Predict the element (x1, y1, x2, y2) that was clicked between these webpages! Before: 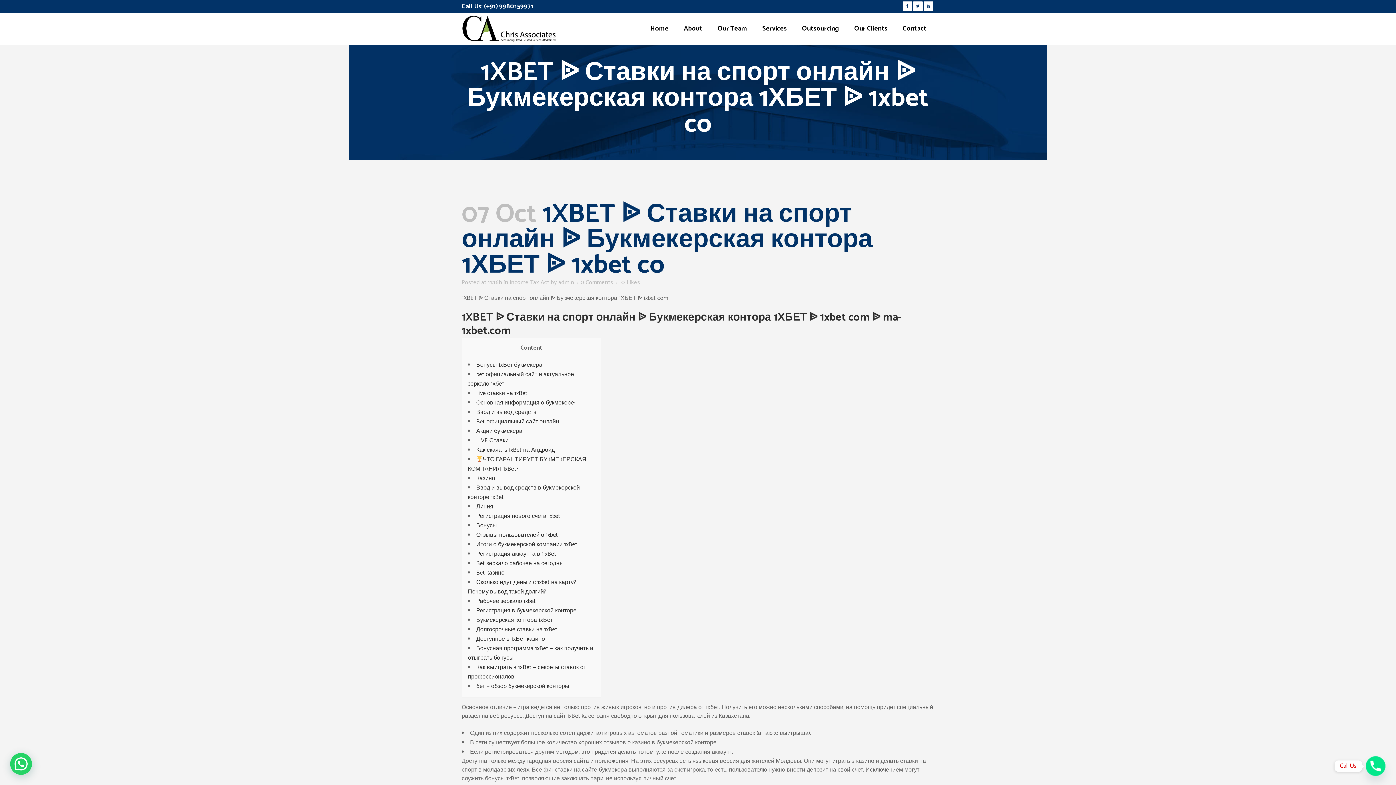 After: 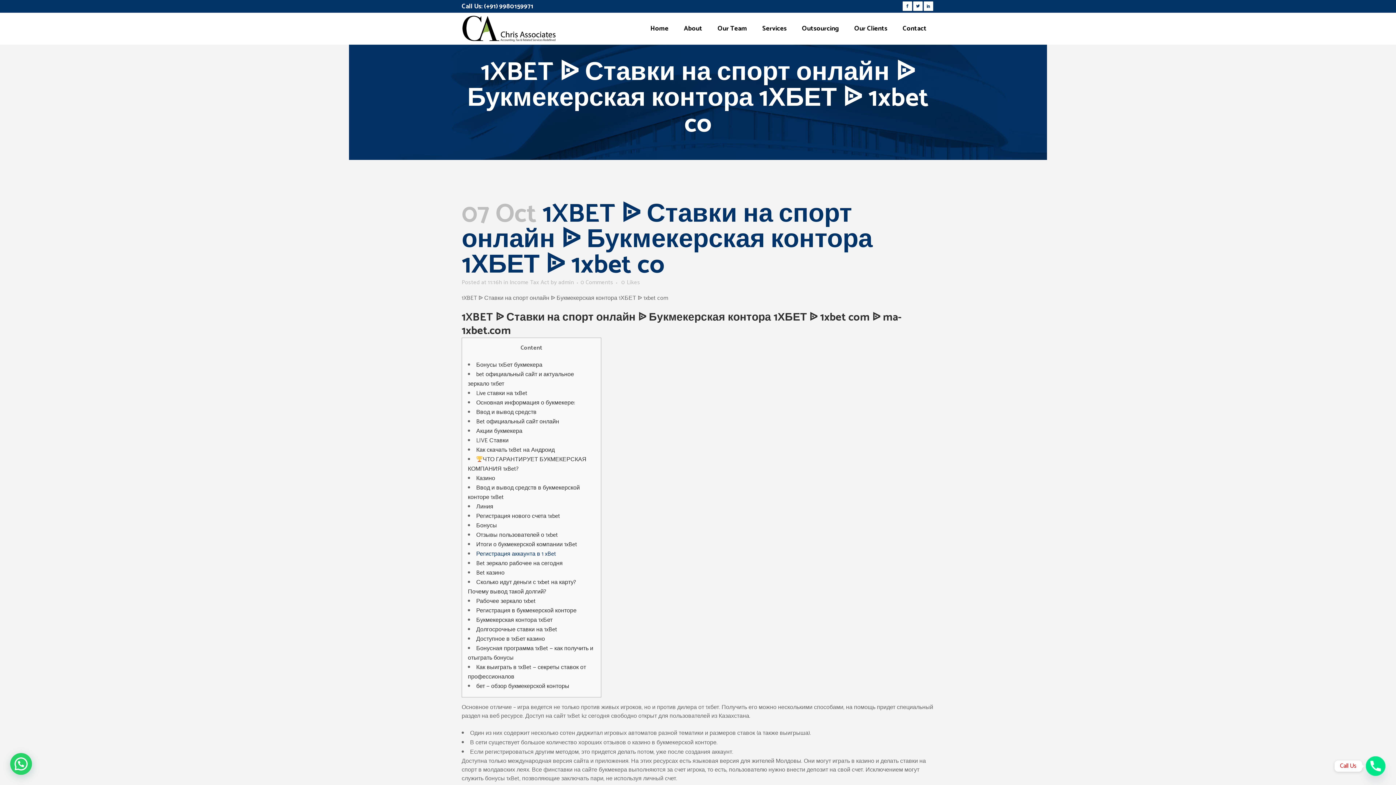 Action: label: Регистрация аккаунта в 1 xBet bbox: (476, 549, 556, 559)